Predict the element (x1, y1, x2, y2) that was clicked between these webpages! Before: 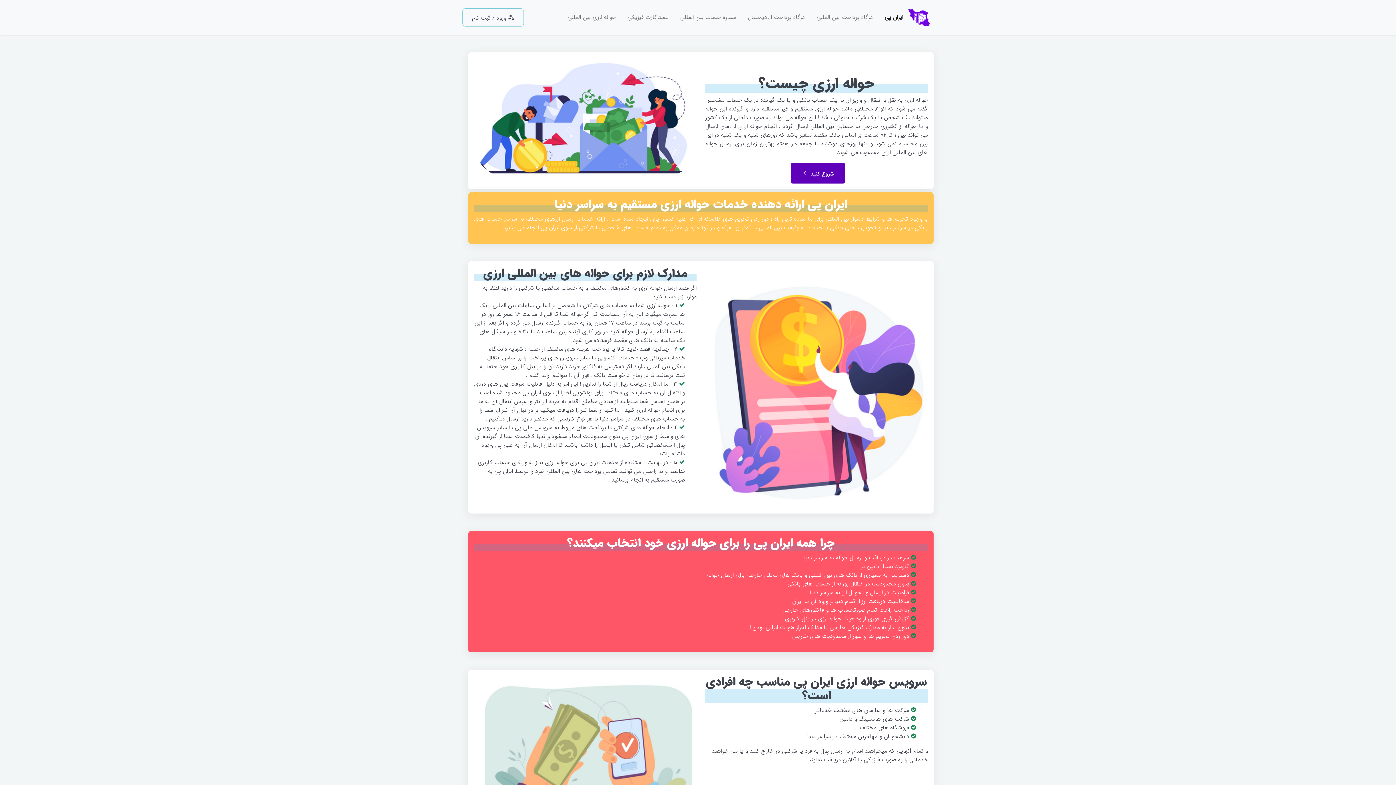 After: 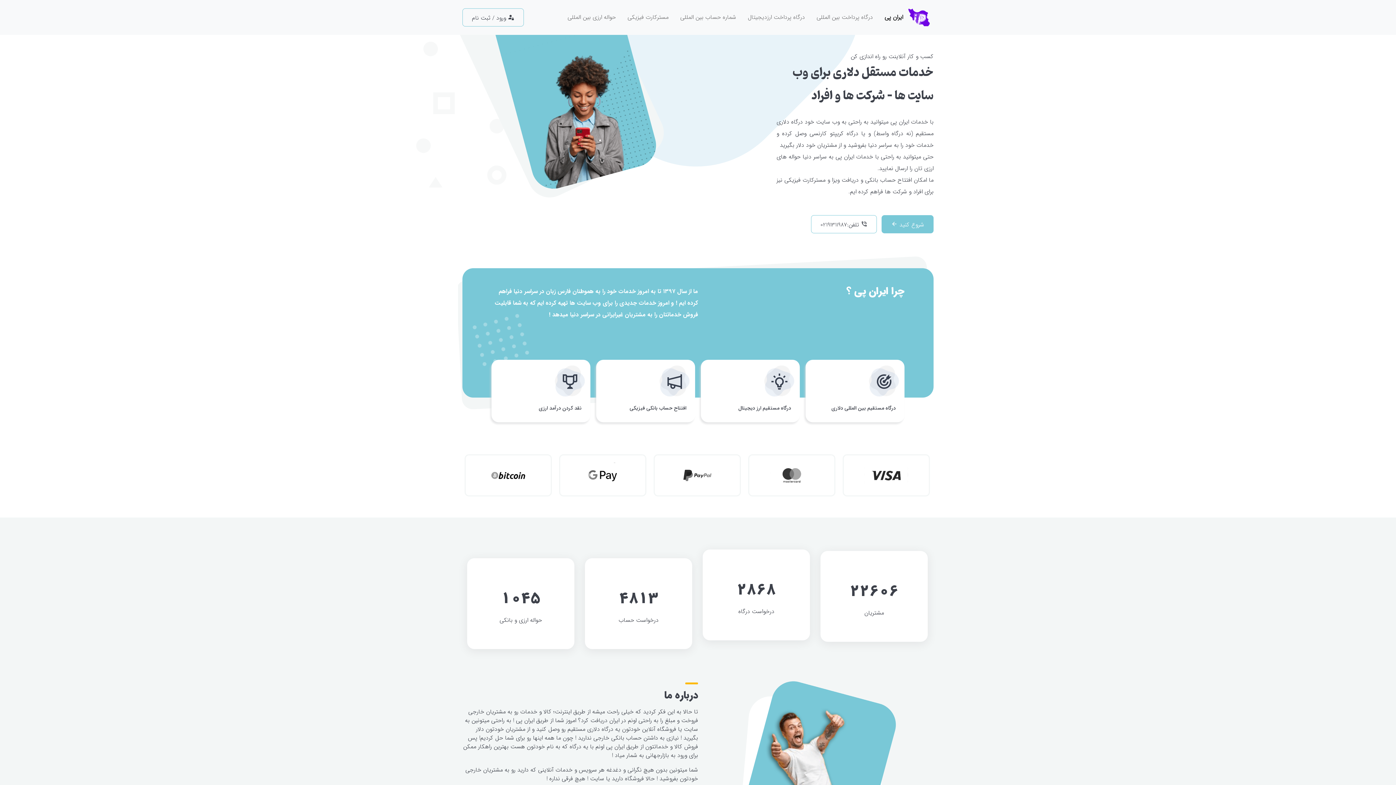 Action: bbox: (904, 2, 933, 32)